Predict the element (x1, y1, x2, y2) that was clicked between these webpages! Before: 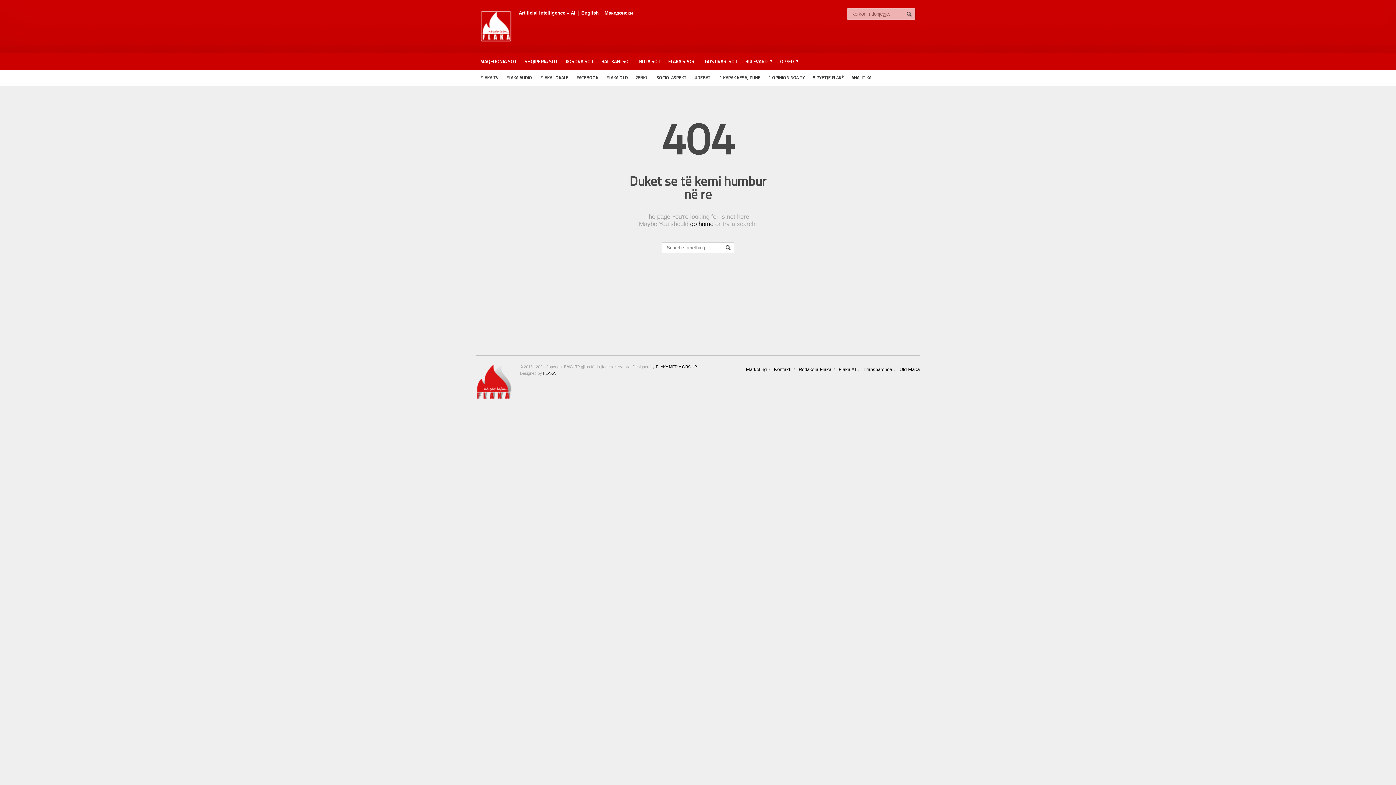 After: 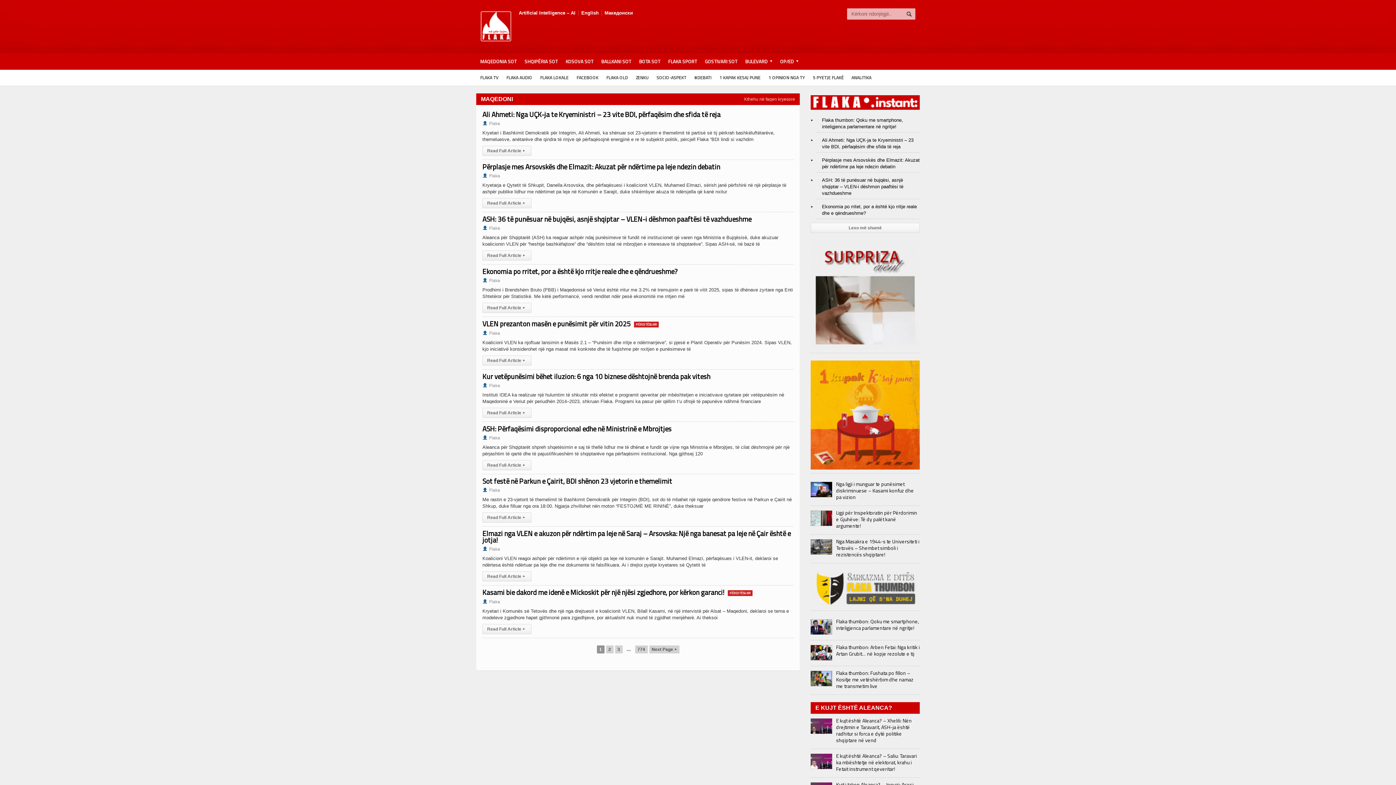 Action: label: MAQEDONIA SOT bbox: (476, 53, 520, 69)